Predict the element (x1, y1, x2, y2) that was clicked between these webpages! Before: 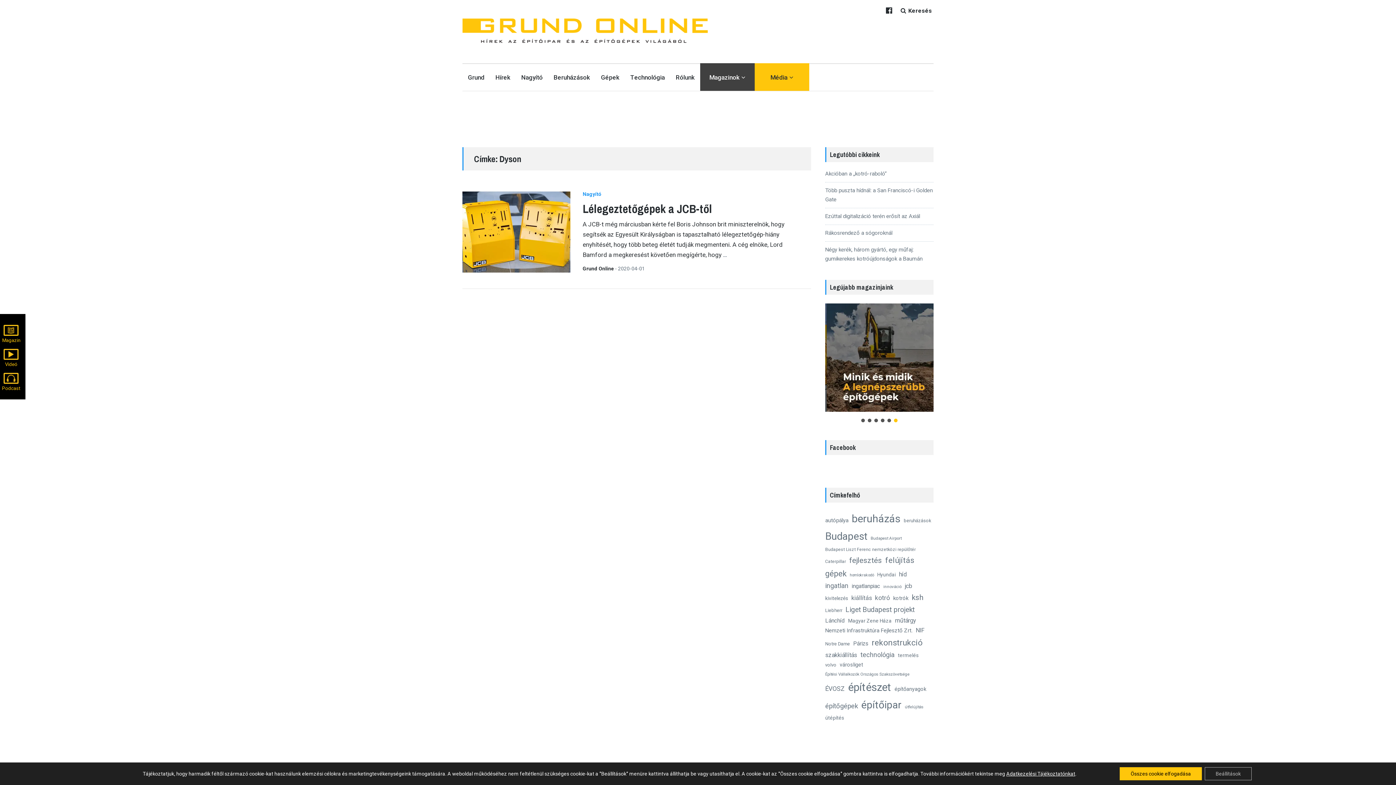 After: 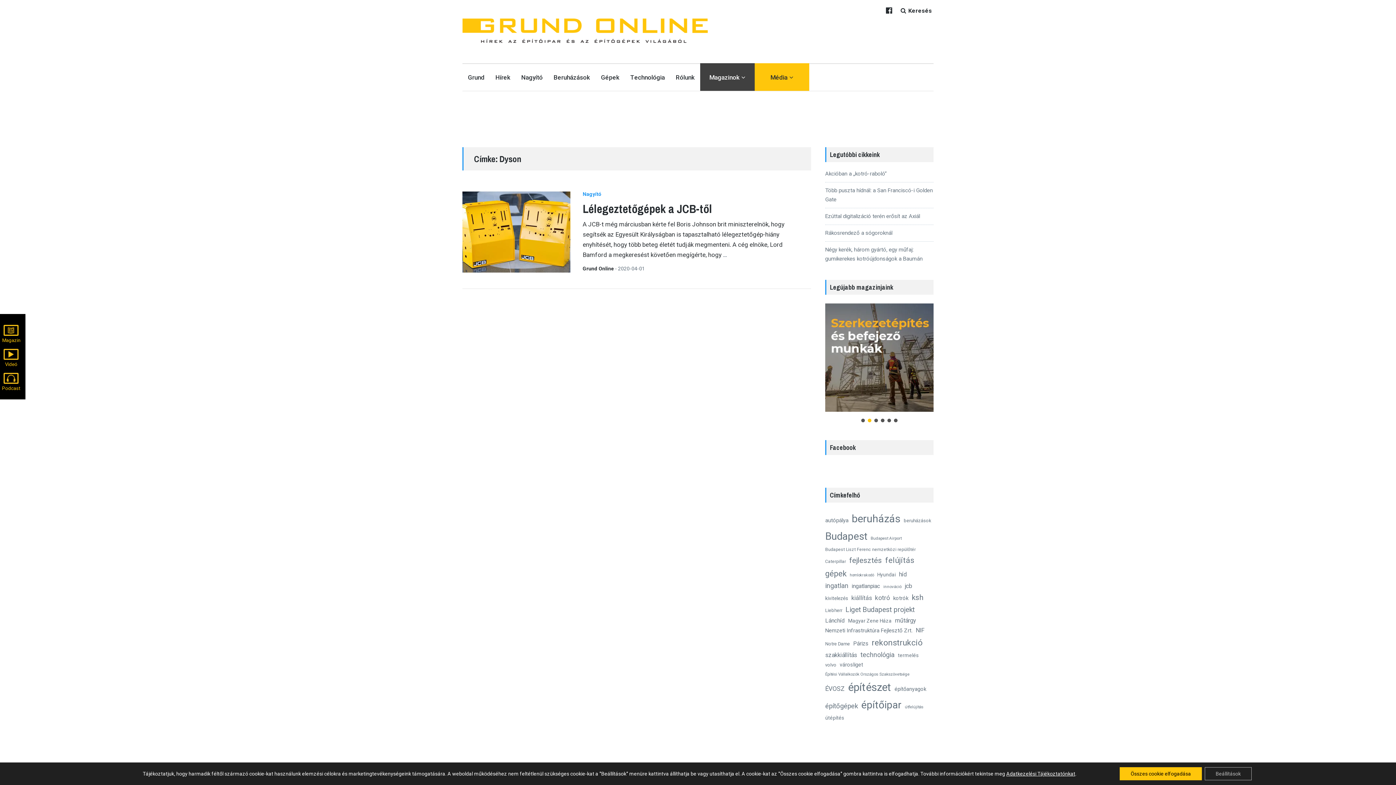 Action: label: Szerkezetépítés bbox: (867, 418, 871, 422)